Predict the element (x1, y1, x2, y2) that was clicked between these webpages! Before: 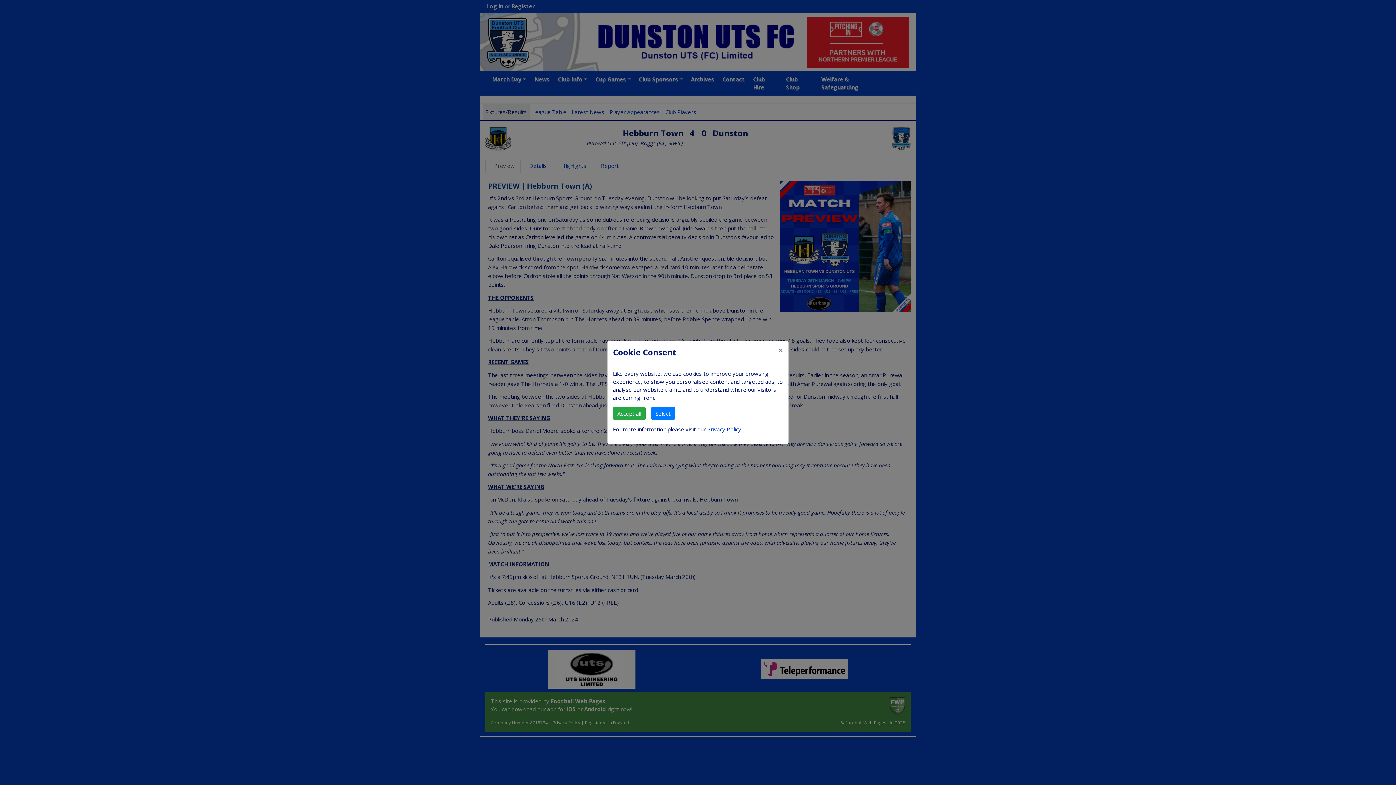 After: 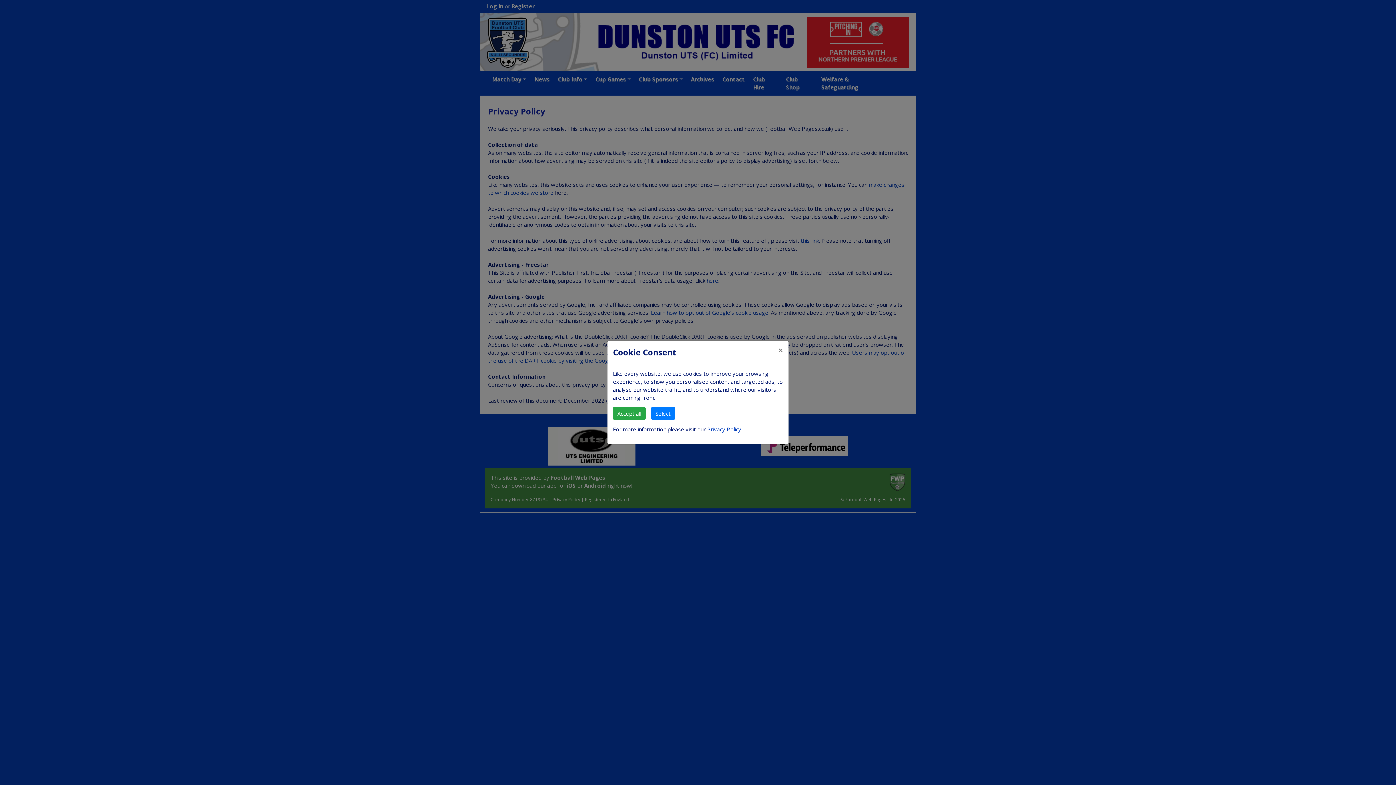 Action: label: Privacy Policy bbox: (707, 425, 741, 433)